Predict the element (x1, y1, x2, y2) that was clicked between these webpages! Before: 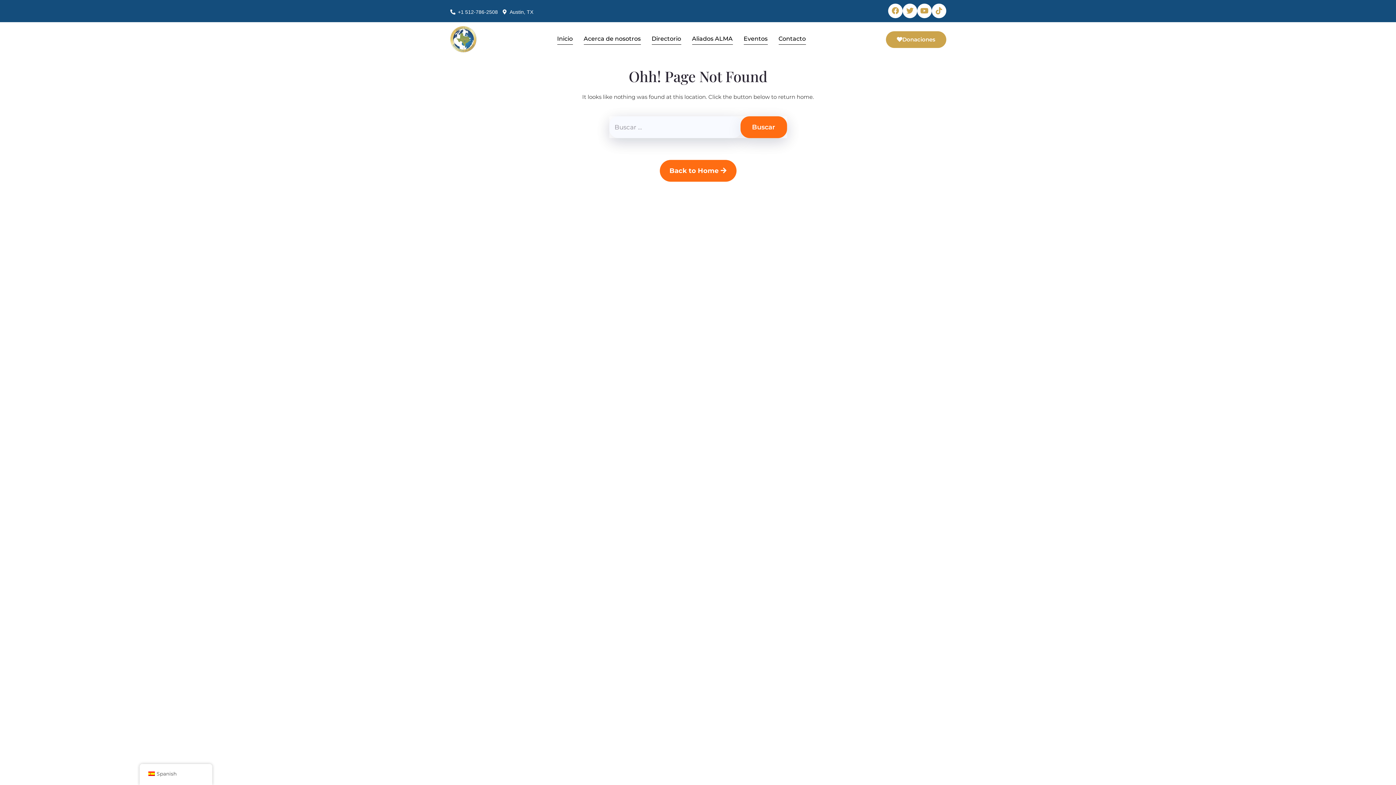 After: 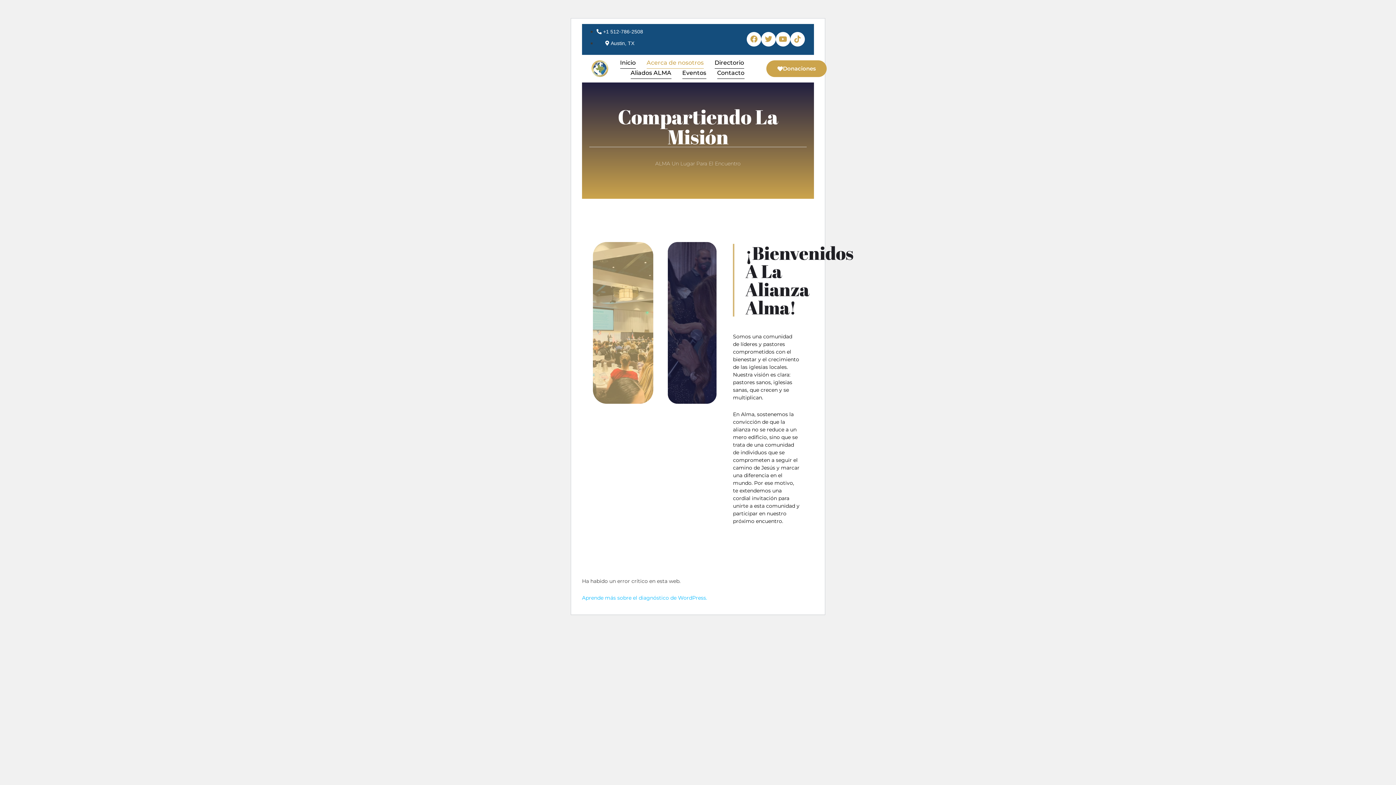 Action: bbox: (583, 34, 640, 43) label: Acerca de nosotros